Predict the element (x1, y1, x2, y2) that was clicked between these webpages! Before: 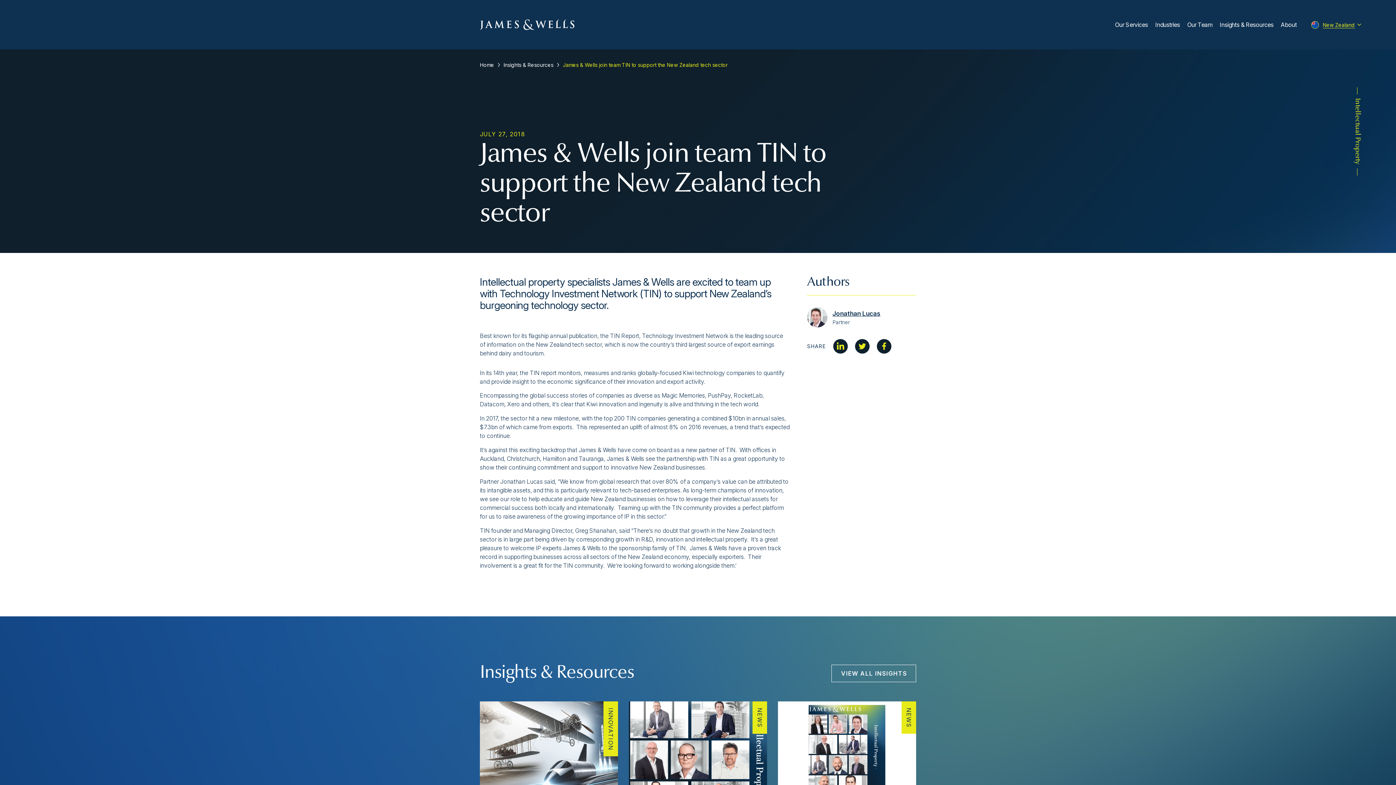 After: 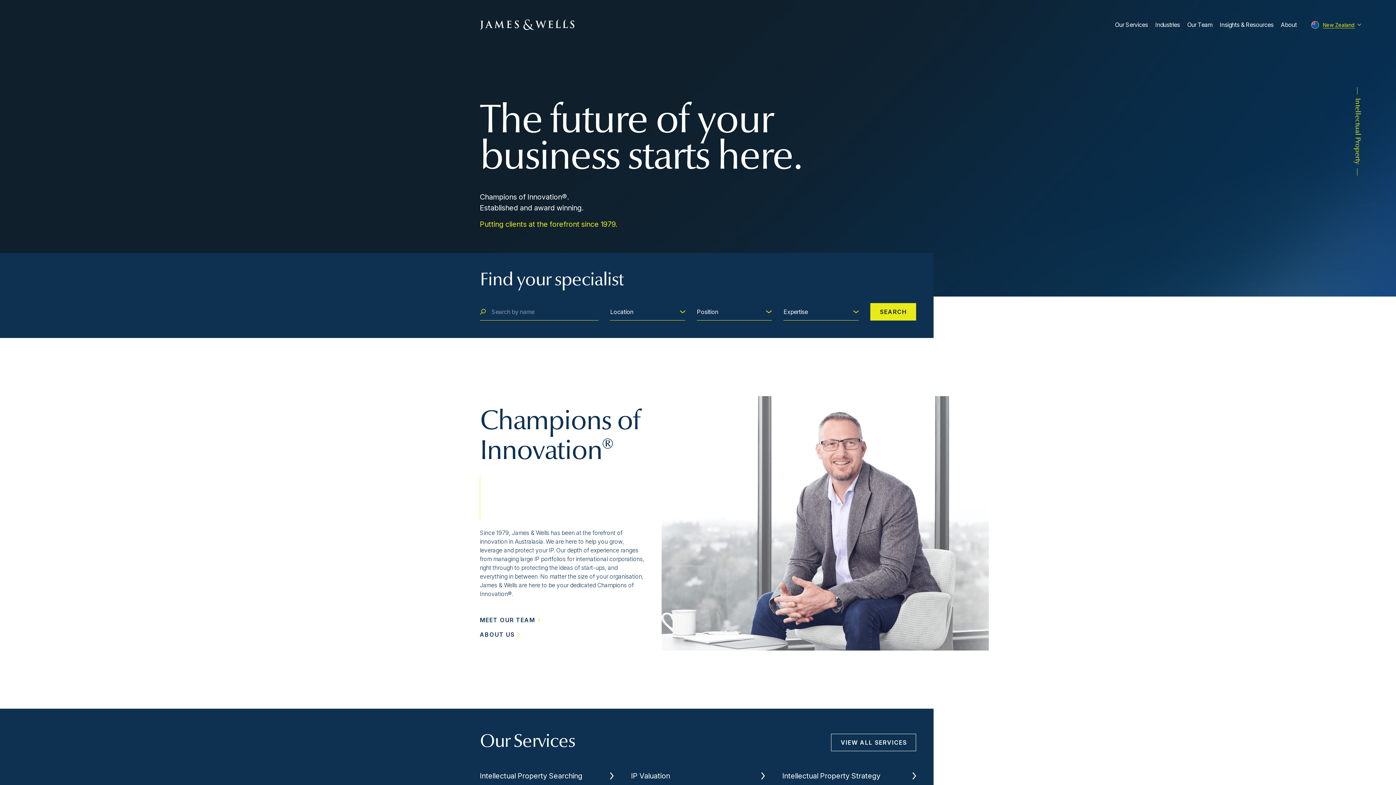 Action: bbox: (480, 61, 494, 68) label: Home